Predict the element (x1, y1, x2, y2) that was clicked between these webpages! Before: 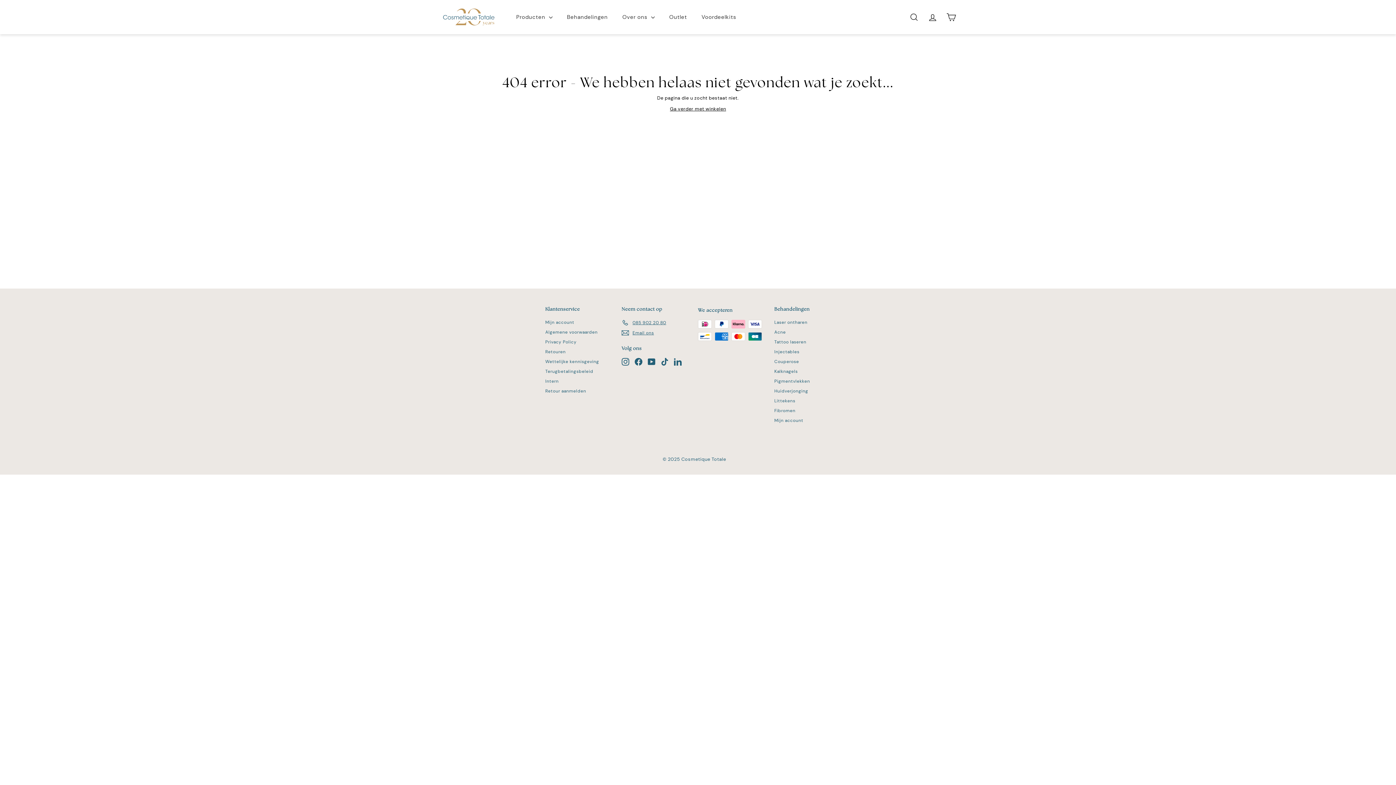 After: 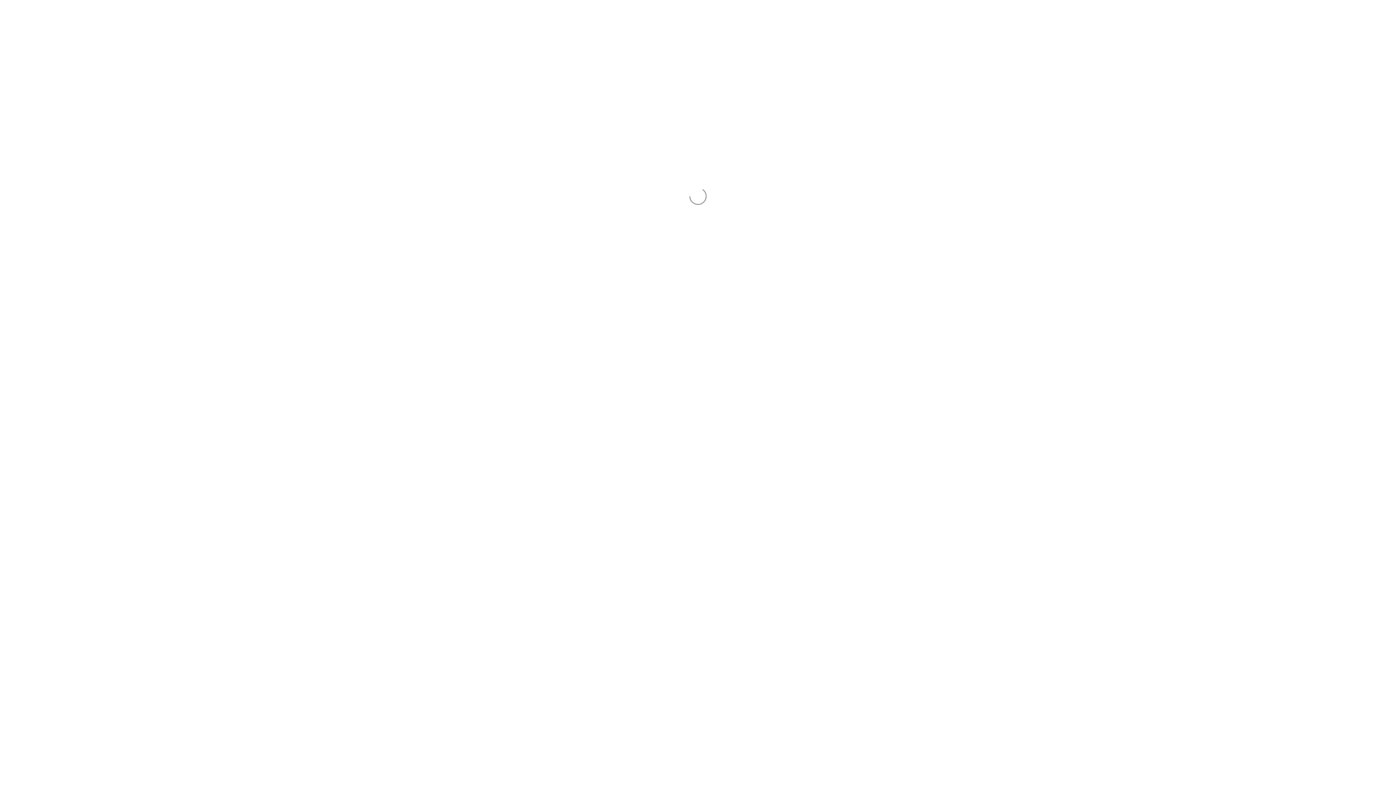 Action: label: Voordeelkits bbox: (694, 8, 743, 25)